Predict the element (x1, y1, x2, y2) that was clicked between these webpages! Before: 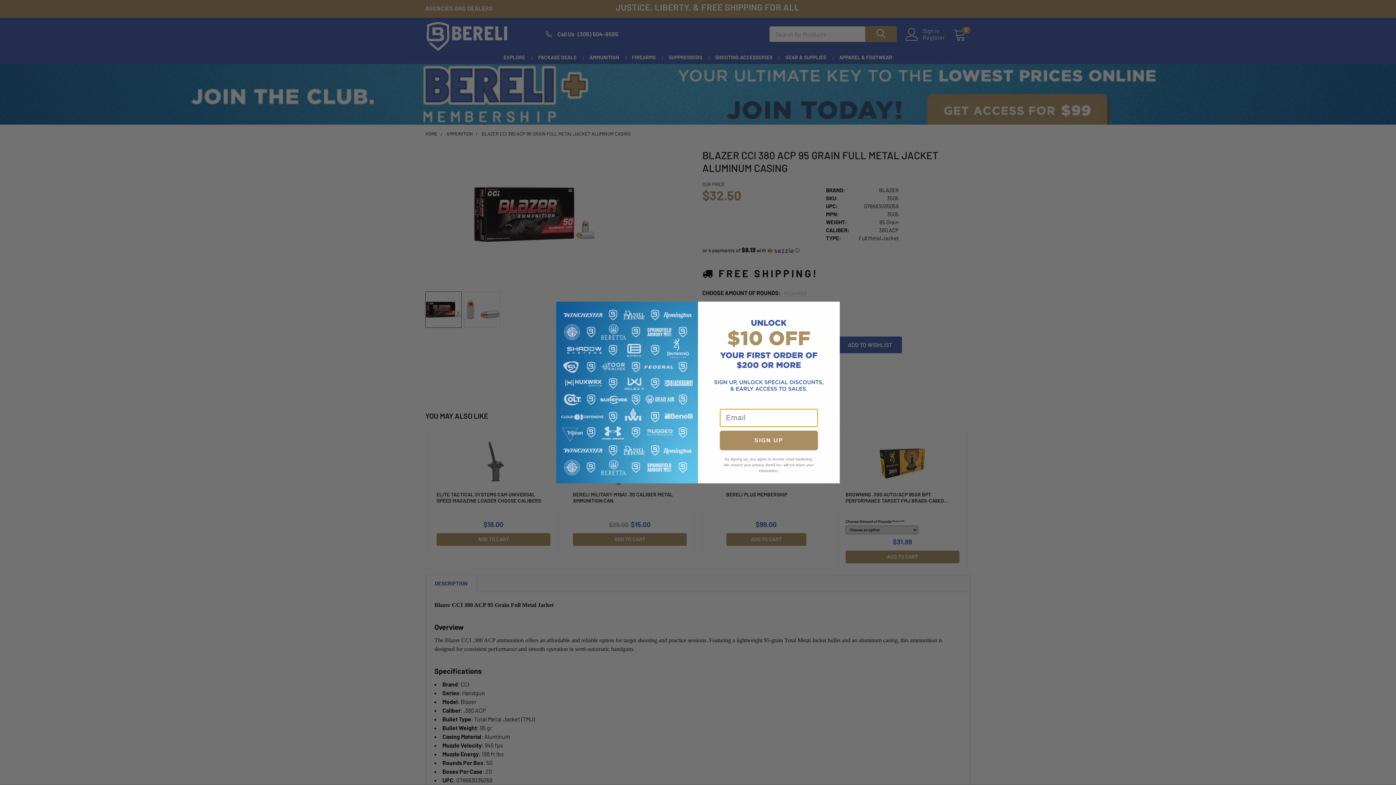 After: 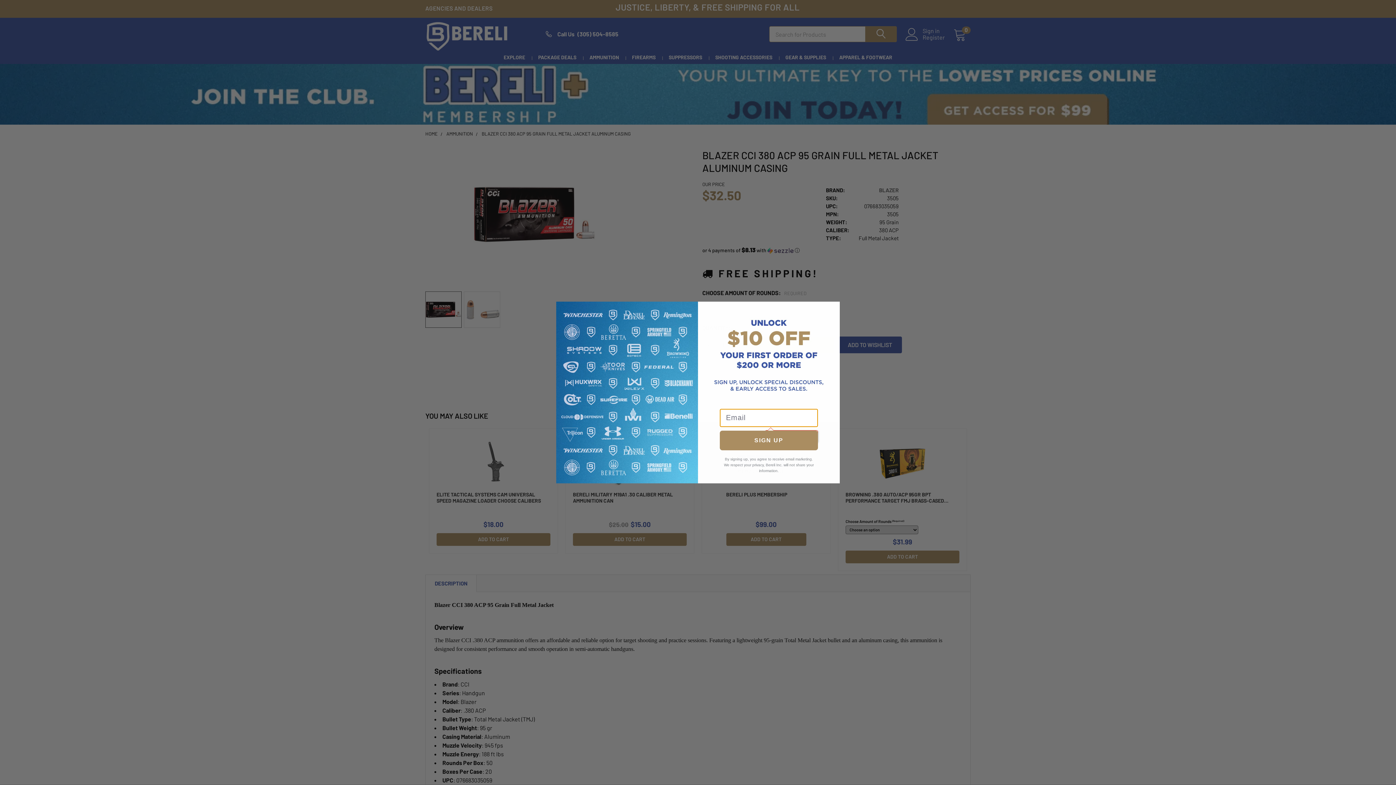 Action: bbox: (720, 437, 818, 457) label: SIGN UP